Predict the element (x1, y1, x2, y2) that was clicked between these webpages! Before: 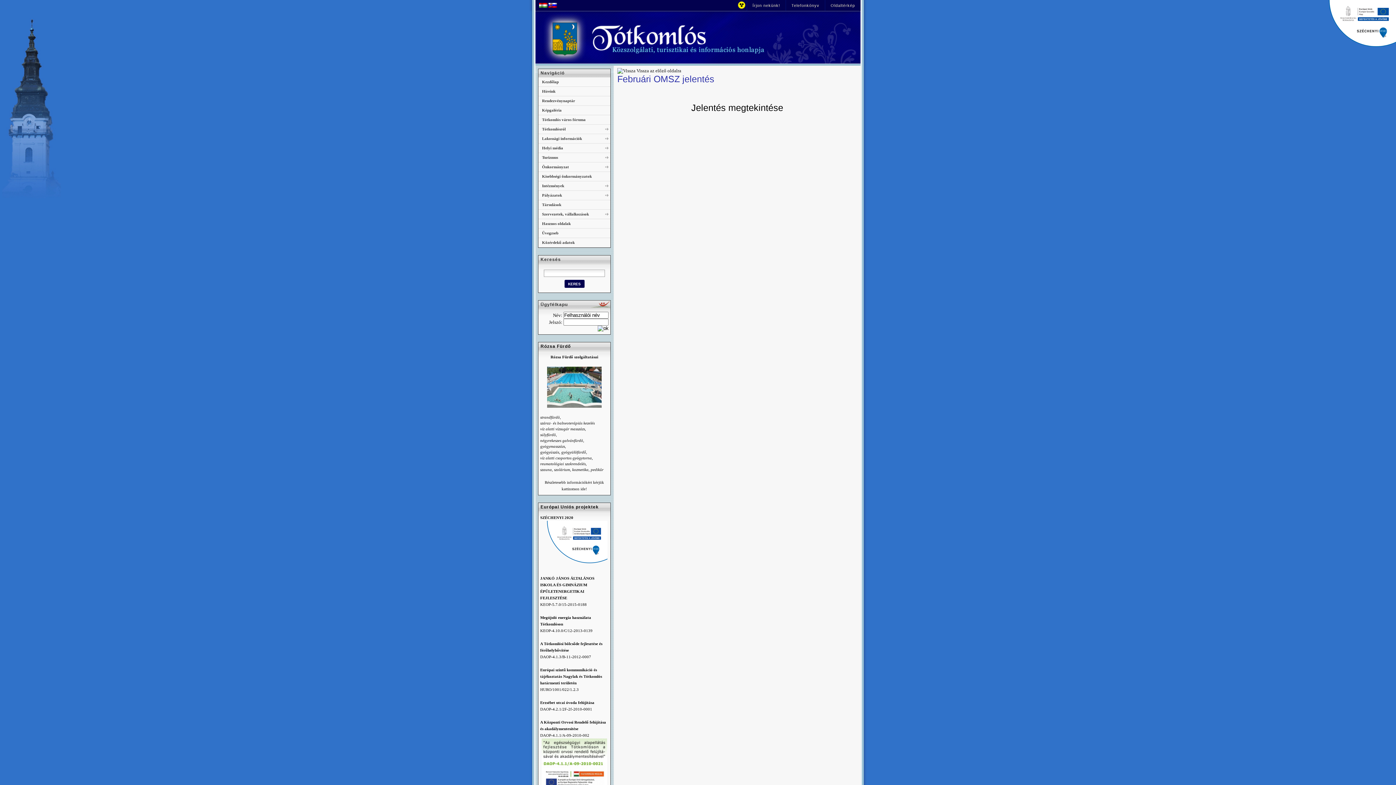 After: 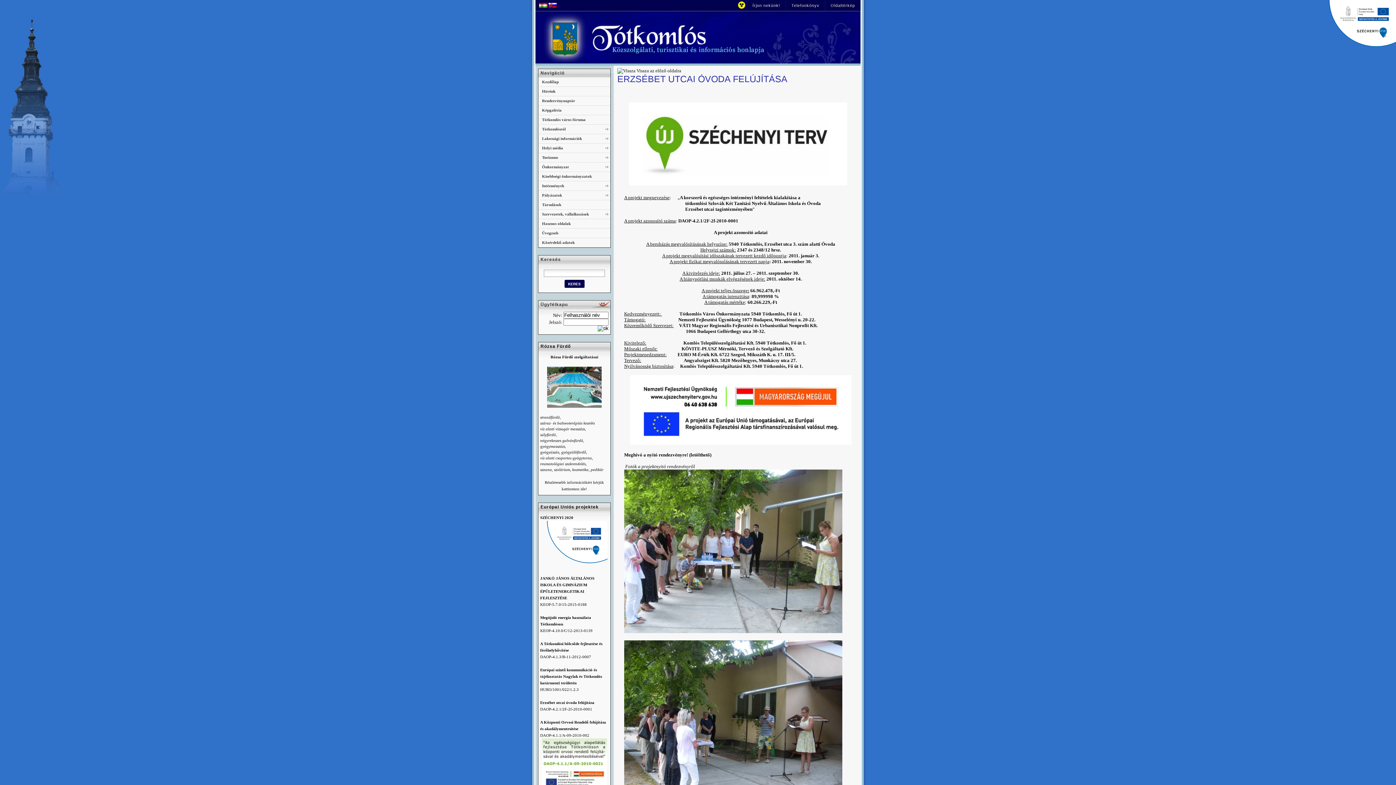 Action: bbox: (540, 707, 592, 711) label: DAOP-4.2.1/2F-2f-2010-0001